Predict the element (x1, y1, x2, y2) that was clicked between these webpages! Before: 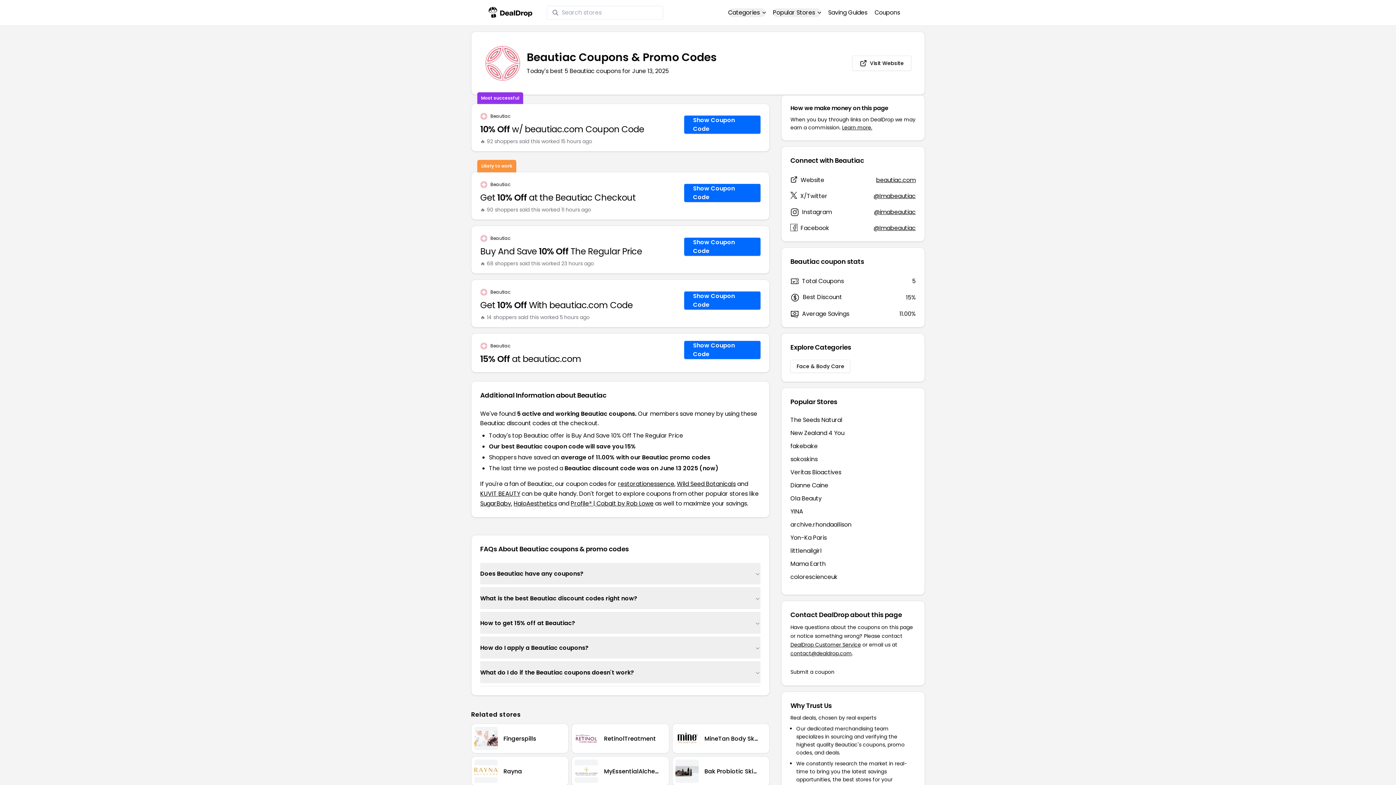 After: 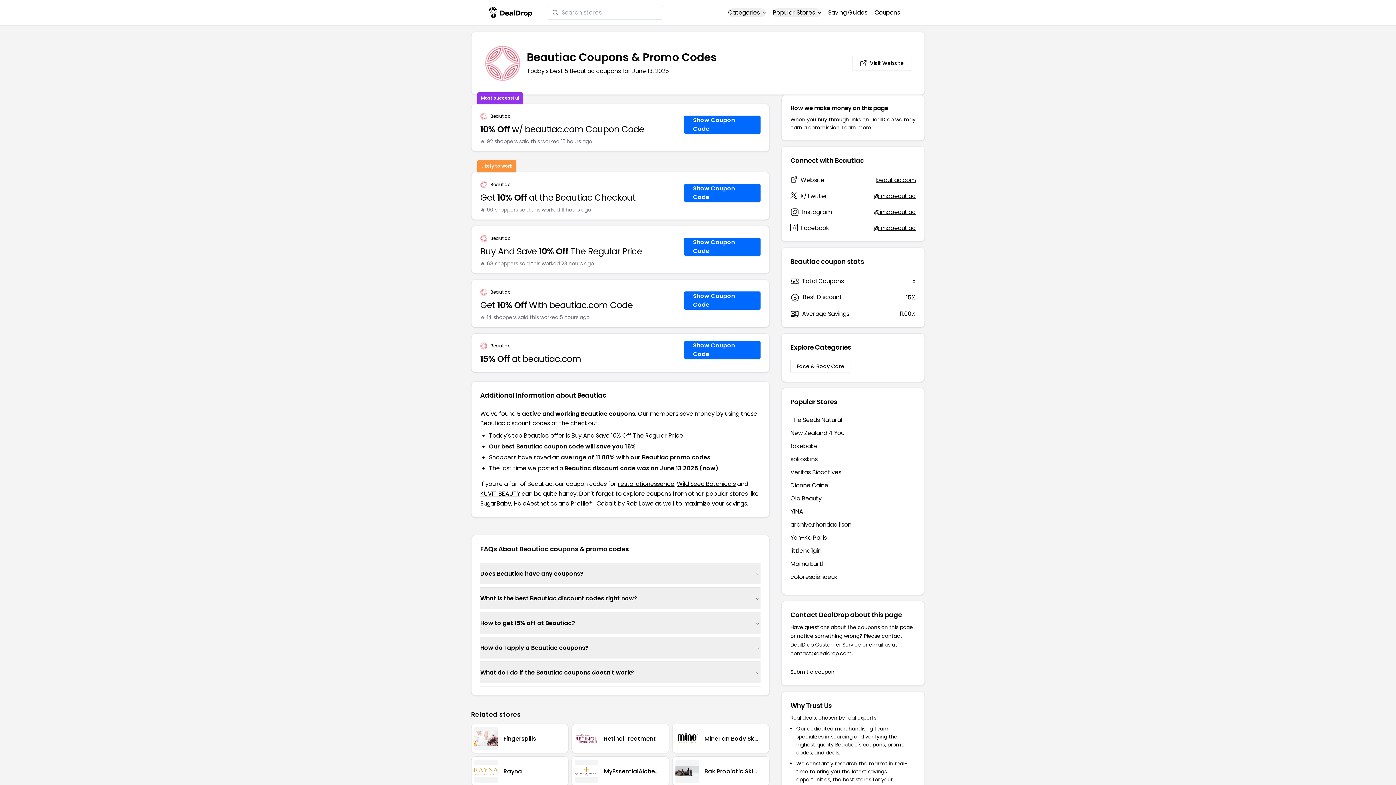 Action: label: Beautiac bbox: (490, 113, 510, 119)